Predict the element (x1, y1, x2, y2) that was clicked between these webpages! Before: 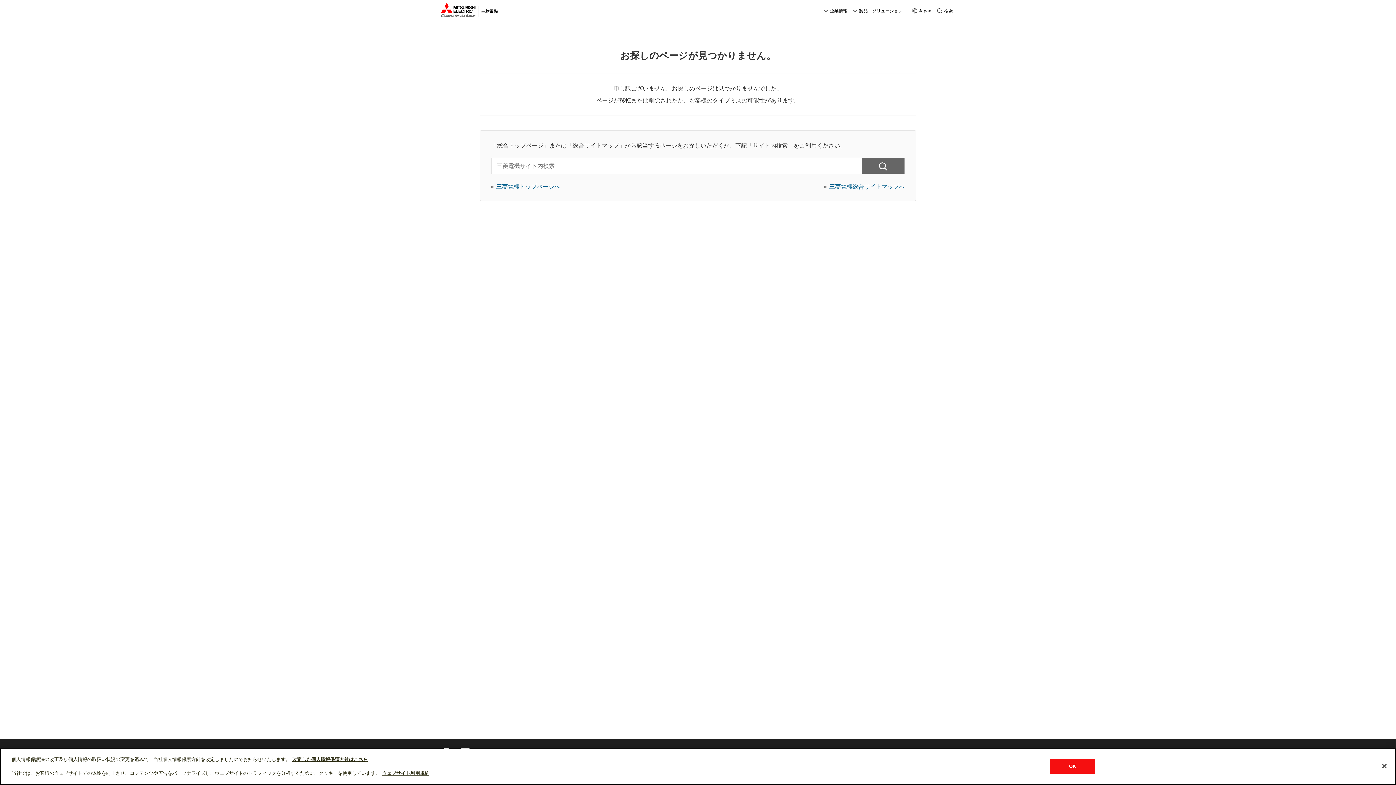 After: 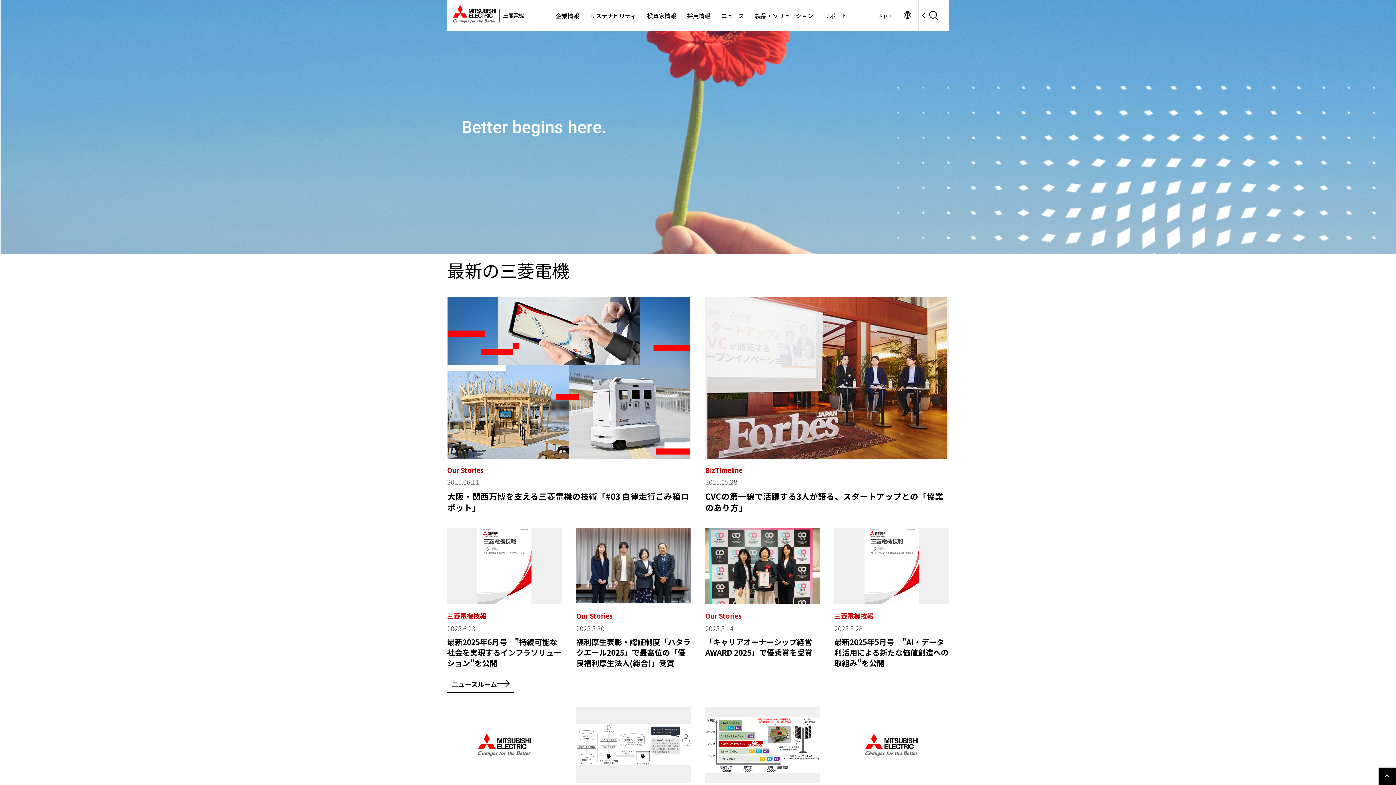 Action: bbox: (441, 2, 498, 17)